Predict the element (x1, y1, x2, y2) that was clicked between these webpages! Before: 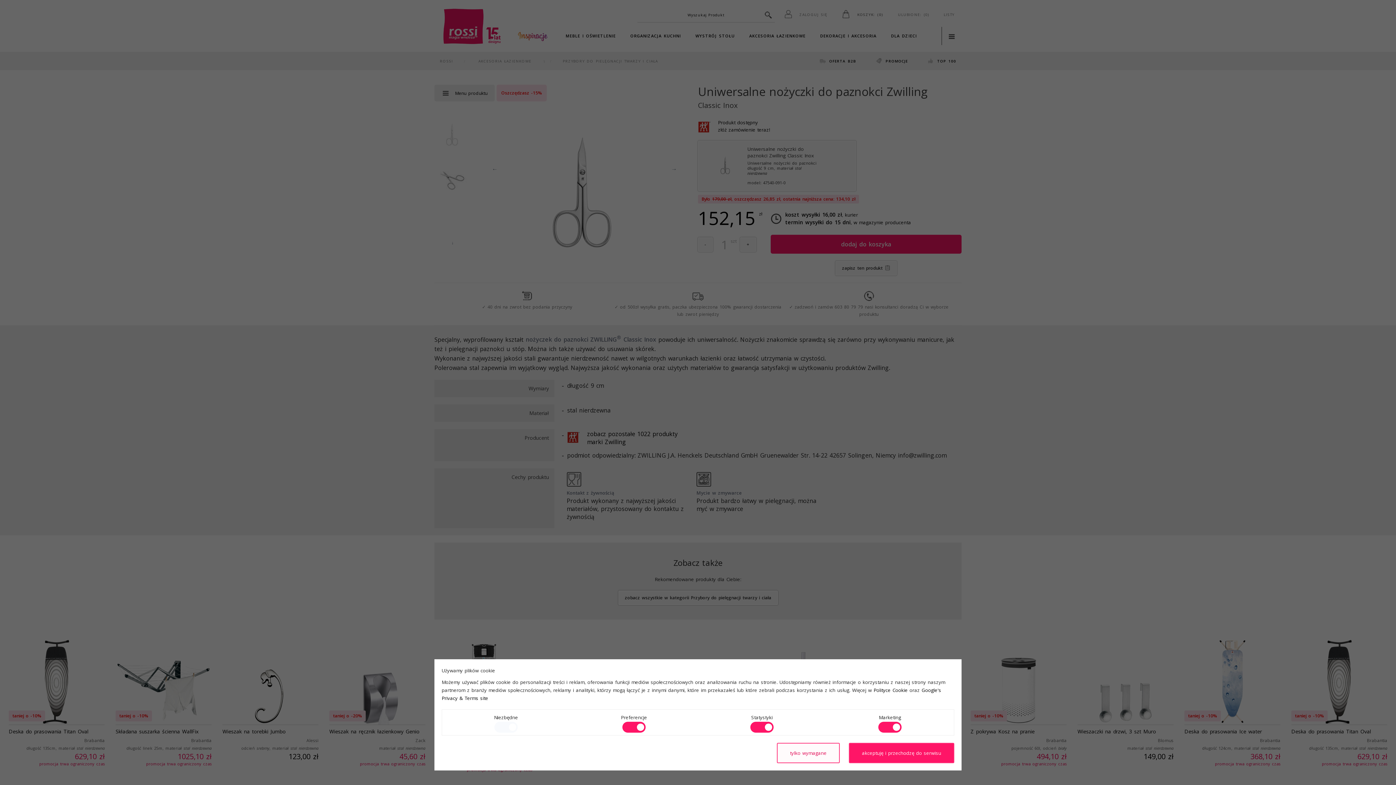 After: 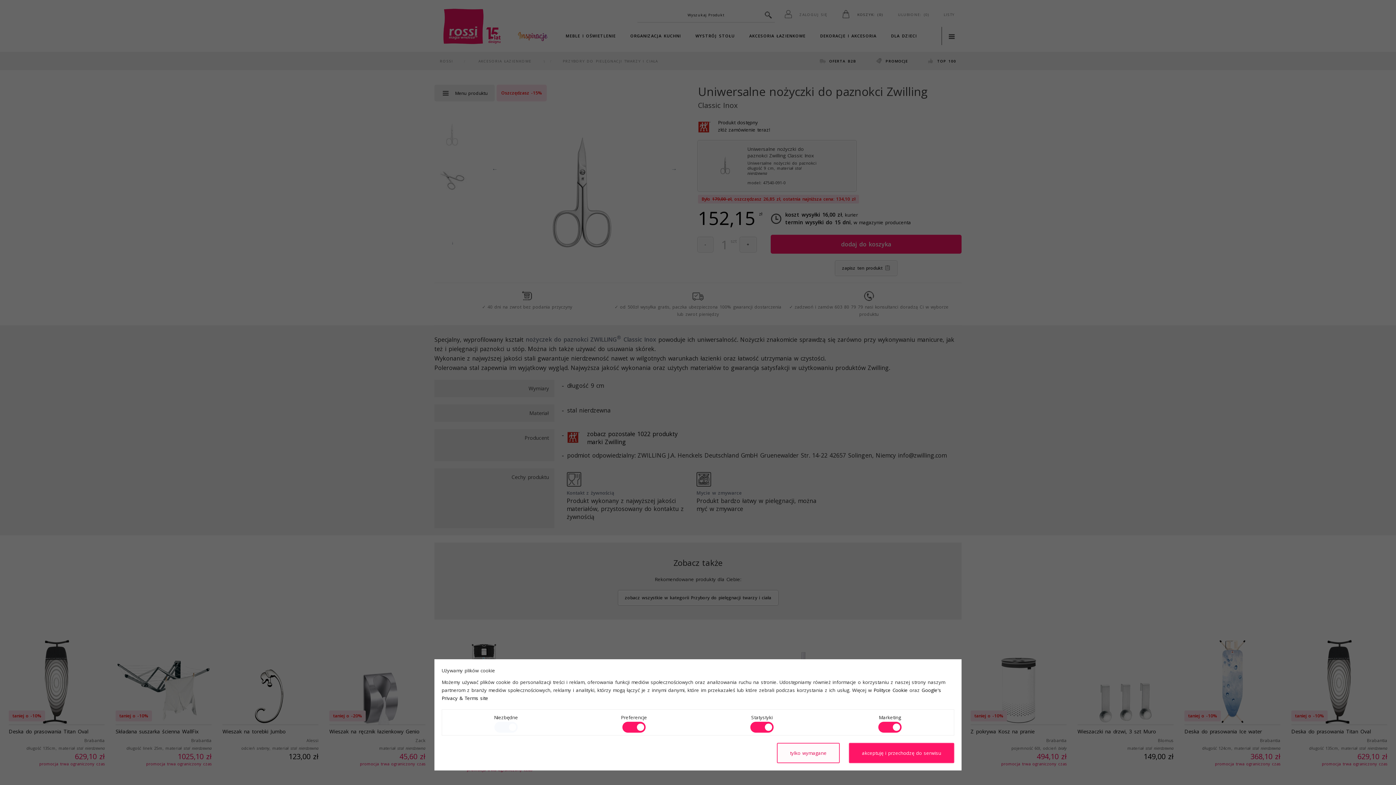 Action: label: Polityce Cookie bbox: (873, 687, 908, 693)